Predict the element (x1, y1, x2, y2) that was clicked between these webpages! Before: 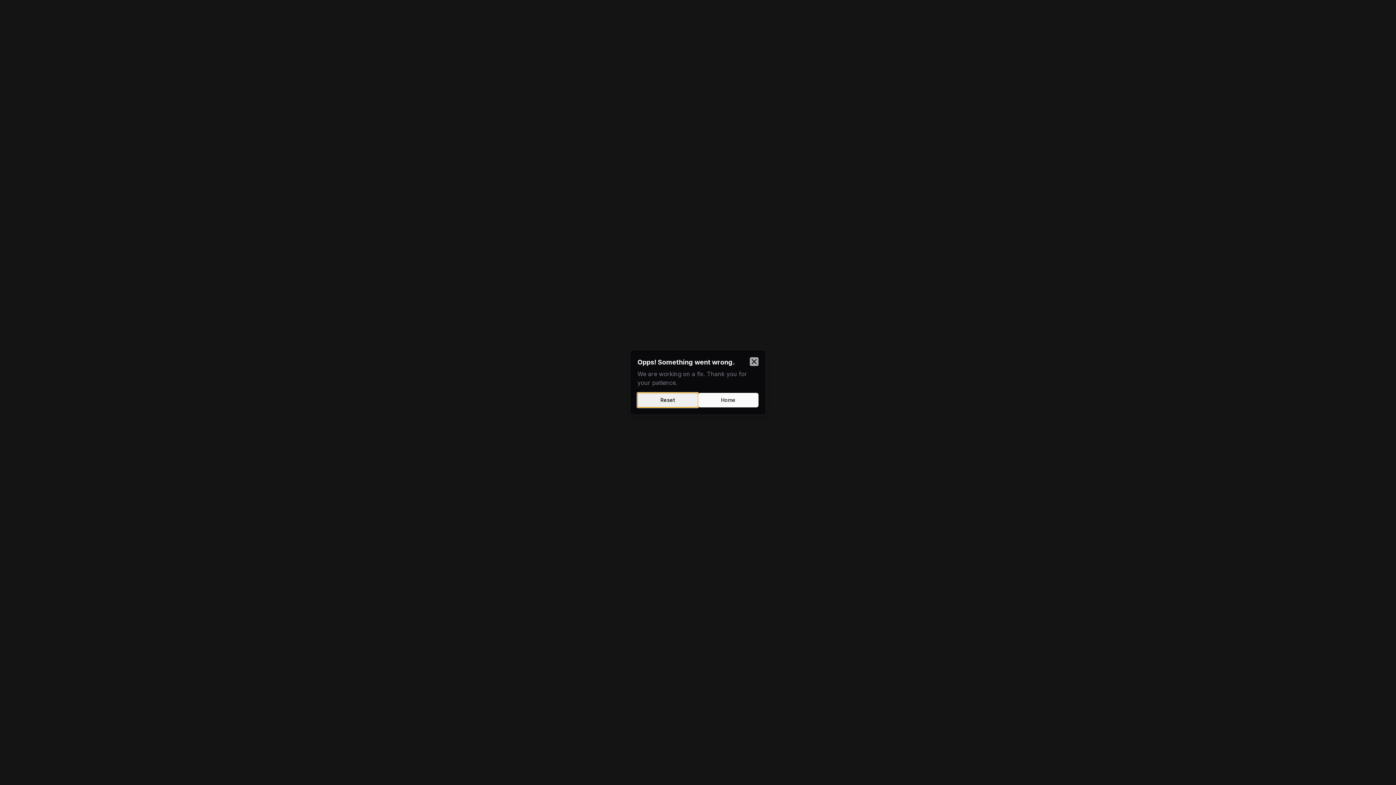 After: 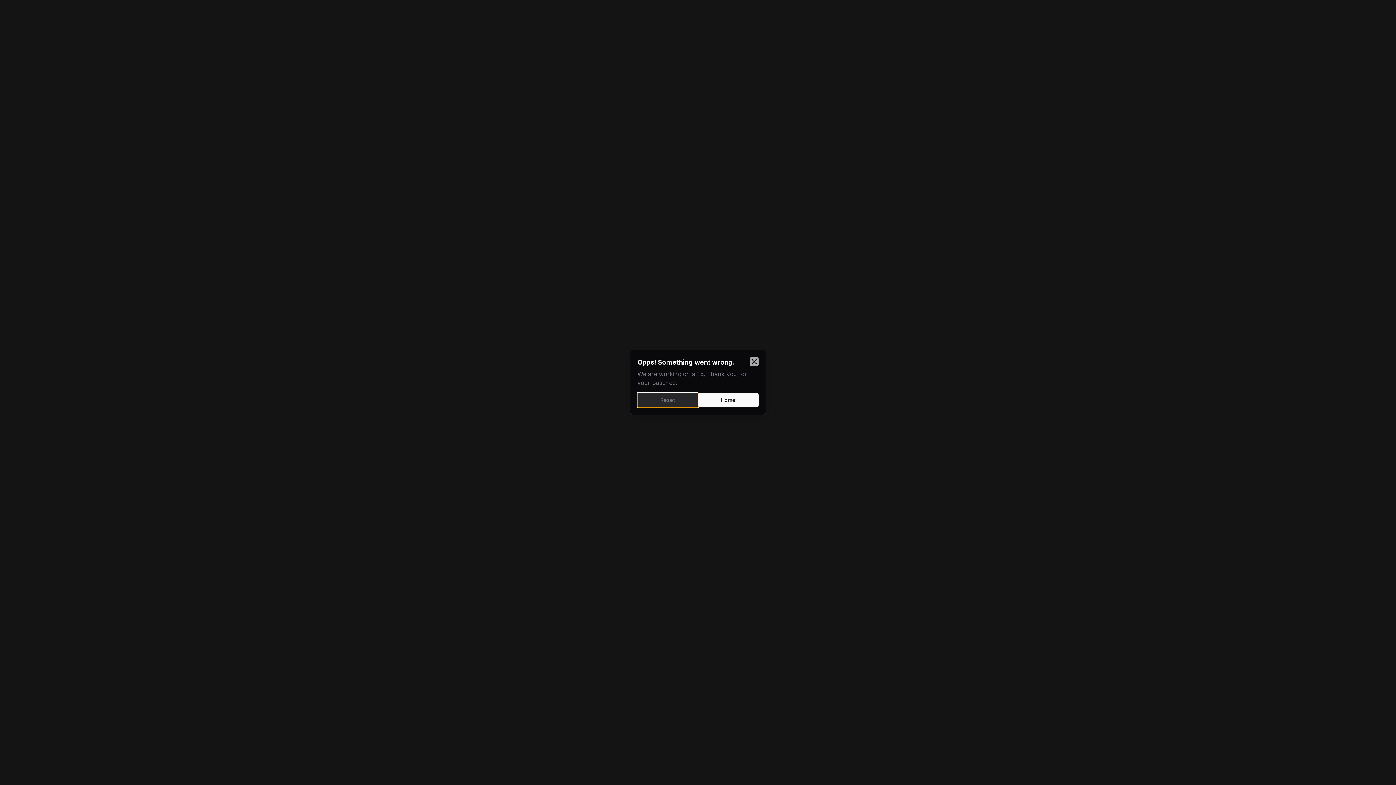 Action: label: Reset bbox: (637, 393, 698, 407)